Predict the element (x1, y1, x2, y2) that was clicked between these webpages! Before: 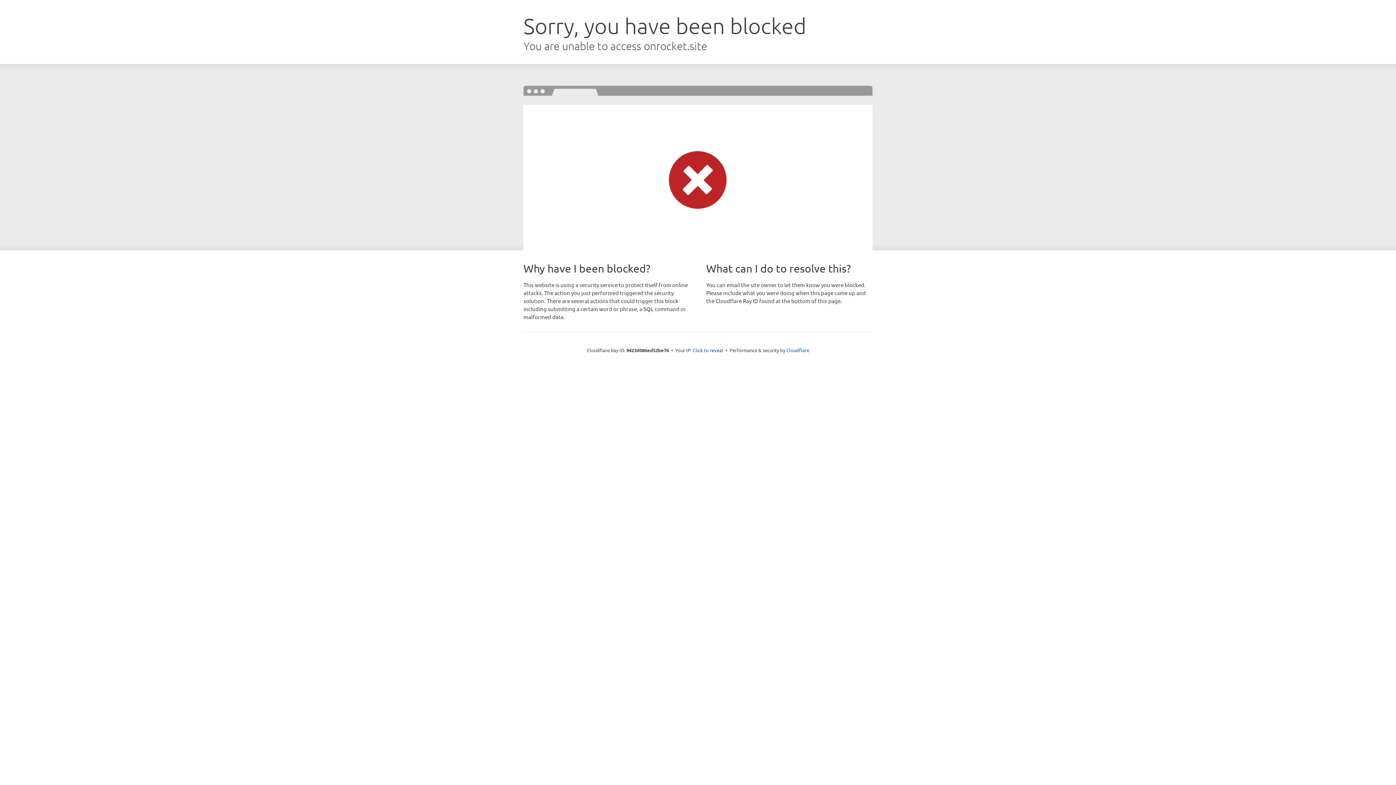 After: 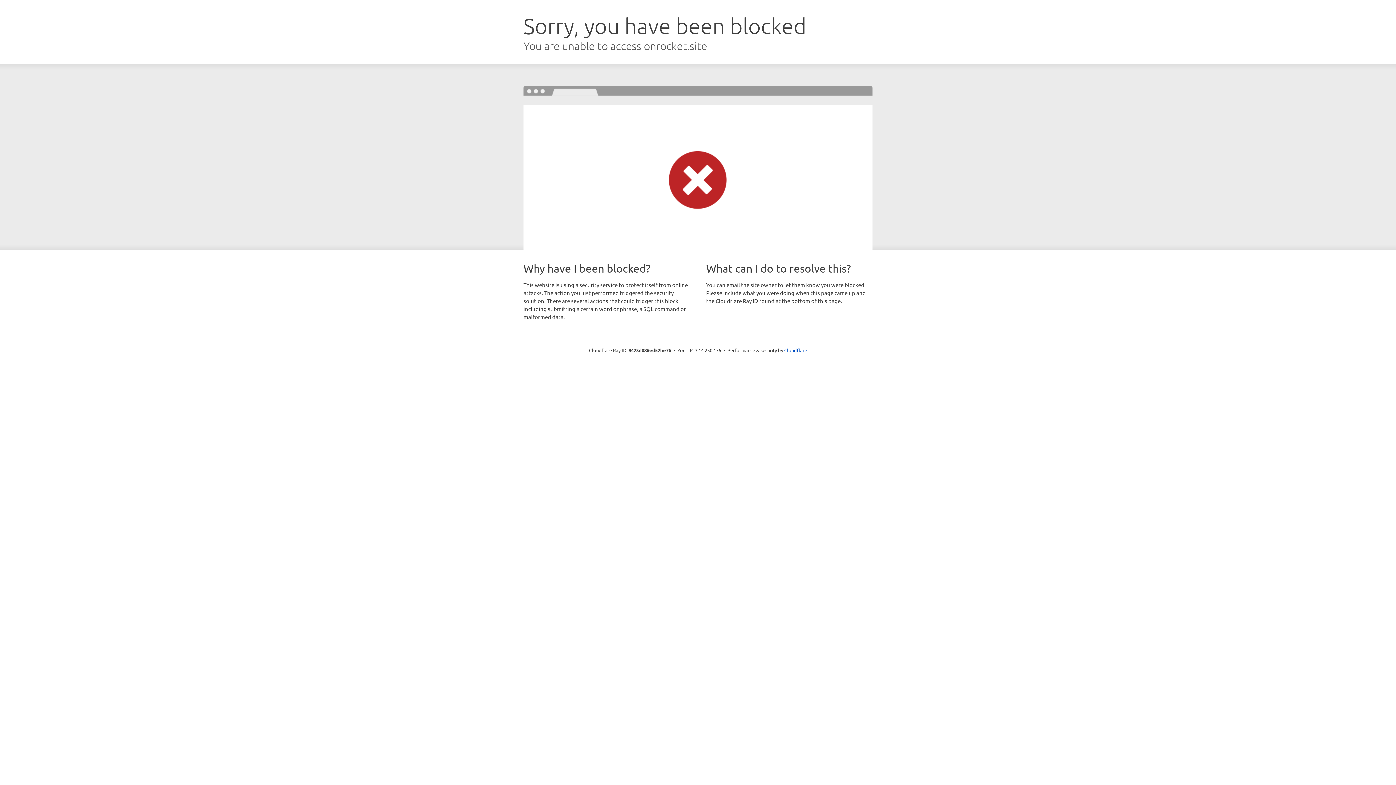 Action: bbox: (692, 346, 723, 353) label: Click to reveal